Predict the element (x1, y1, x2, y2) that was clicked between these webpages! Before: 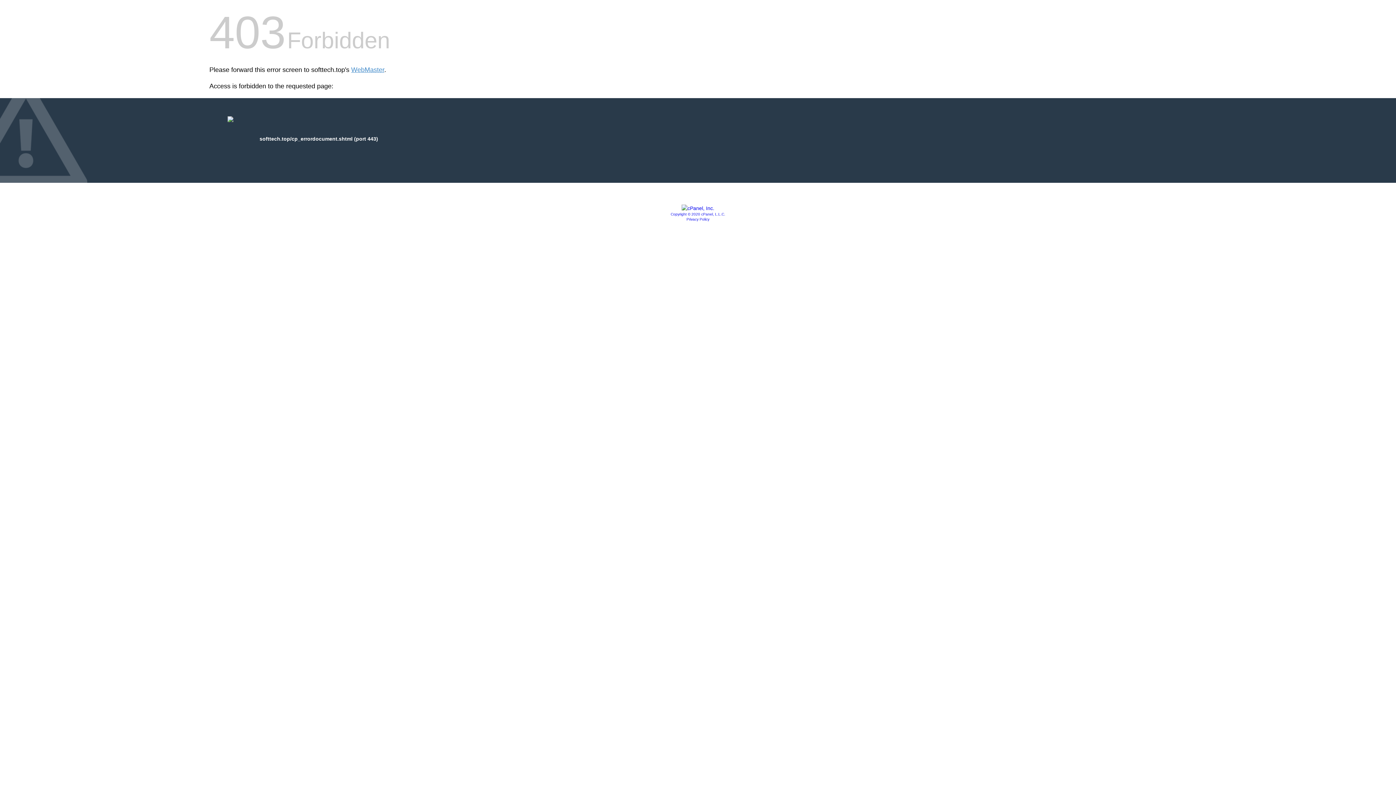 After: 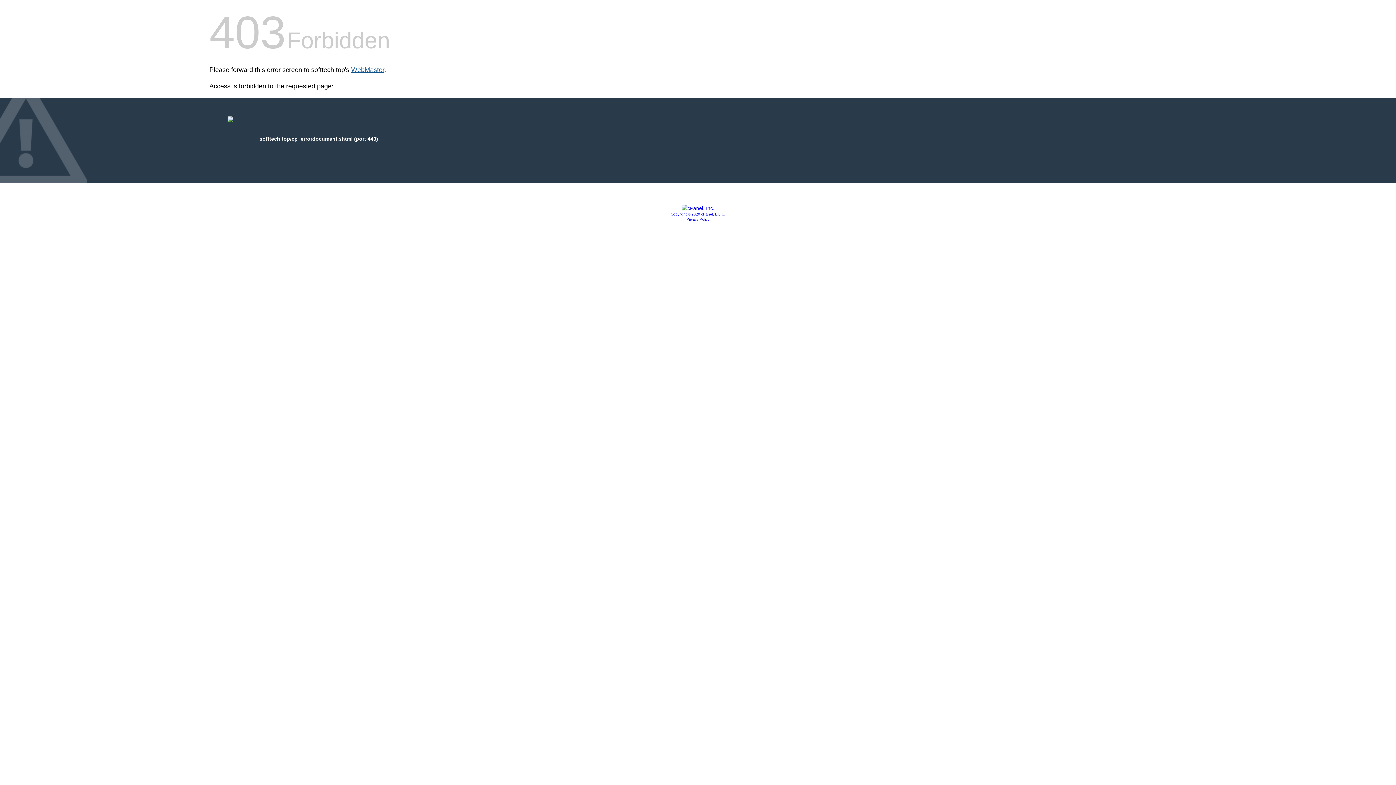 Action: bbox: (351, 66, 384, 73) label: WebMaster